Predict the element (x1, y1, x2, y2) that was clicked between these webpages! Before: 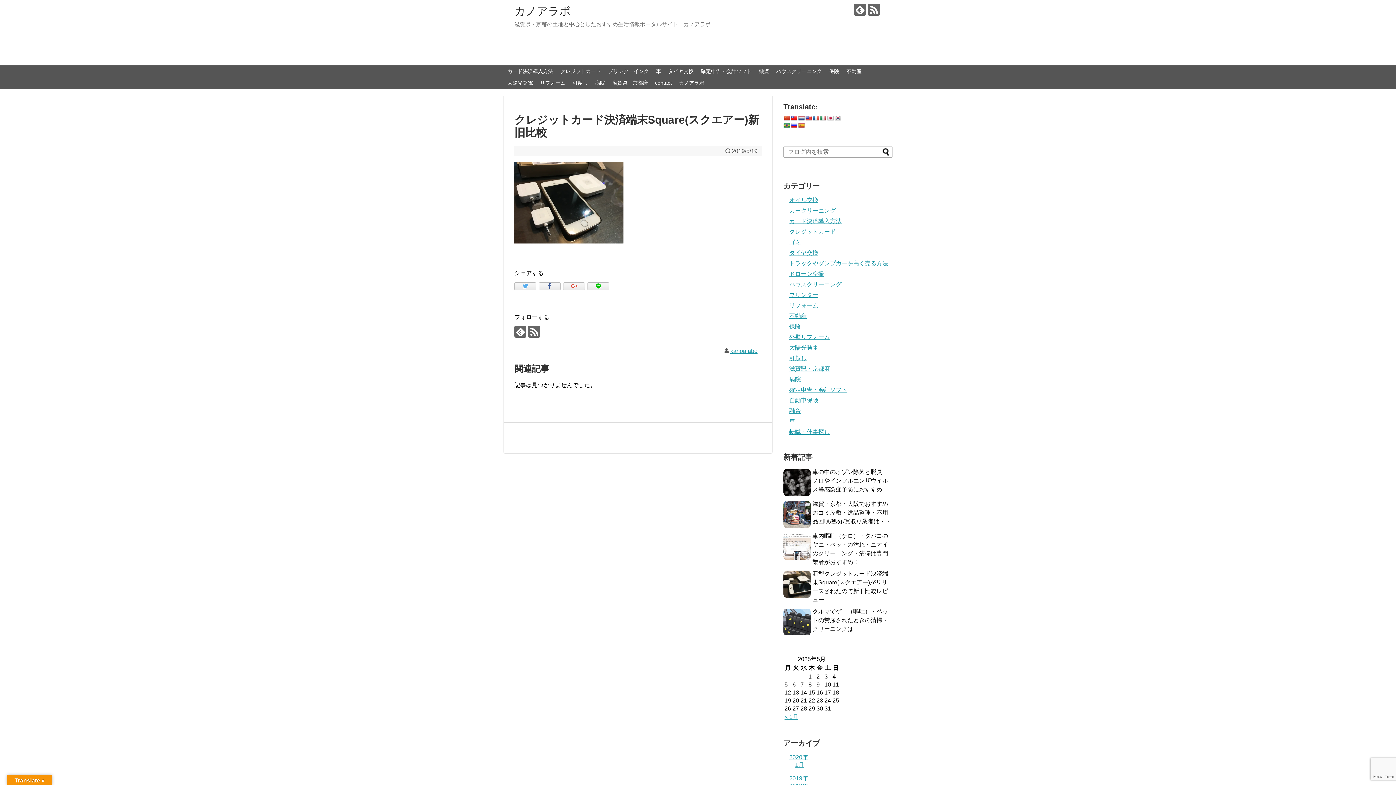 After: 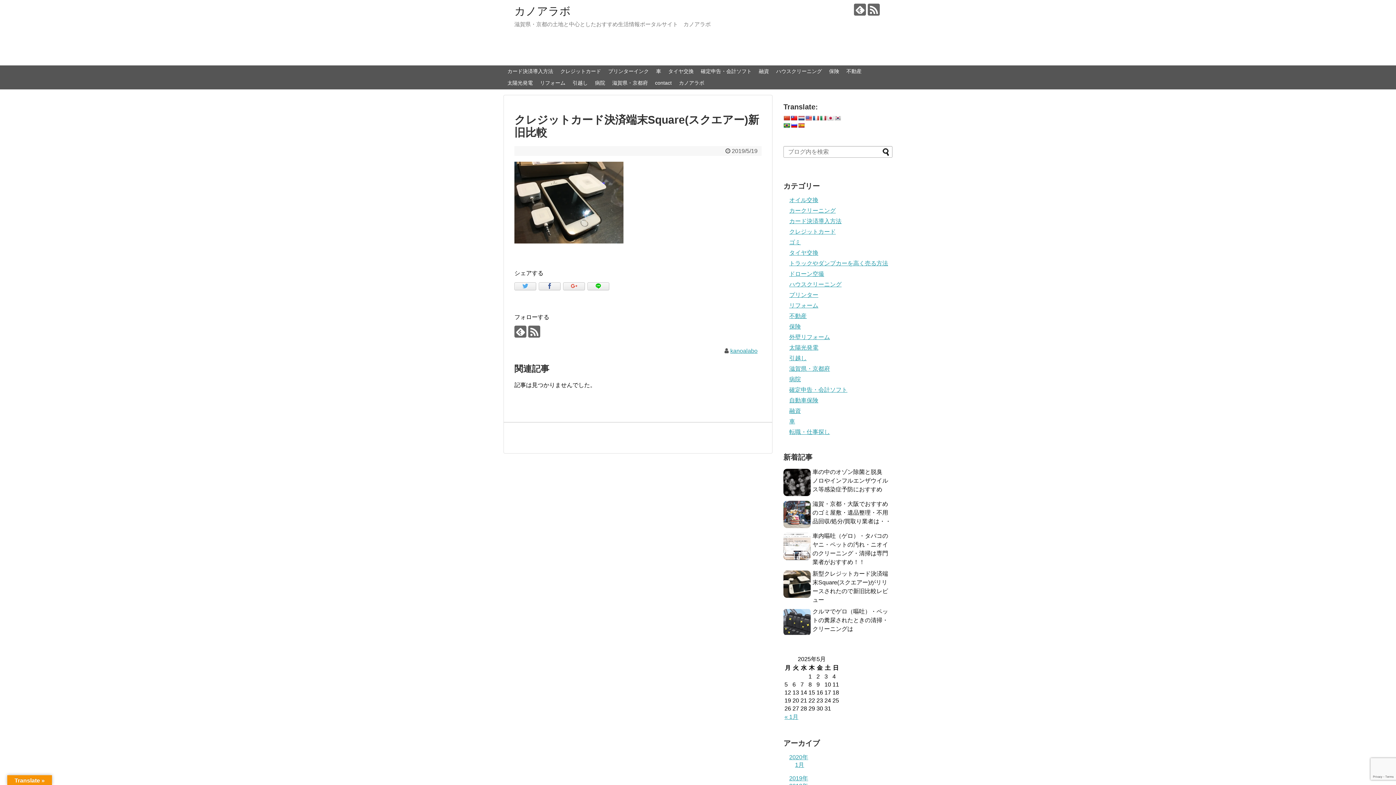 Action: bbox: (790, 122, 797, 128)